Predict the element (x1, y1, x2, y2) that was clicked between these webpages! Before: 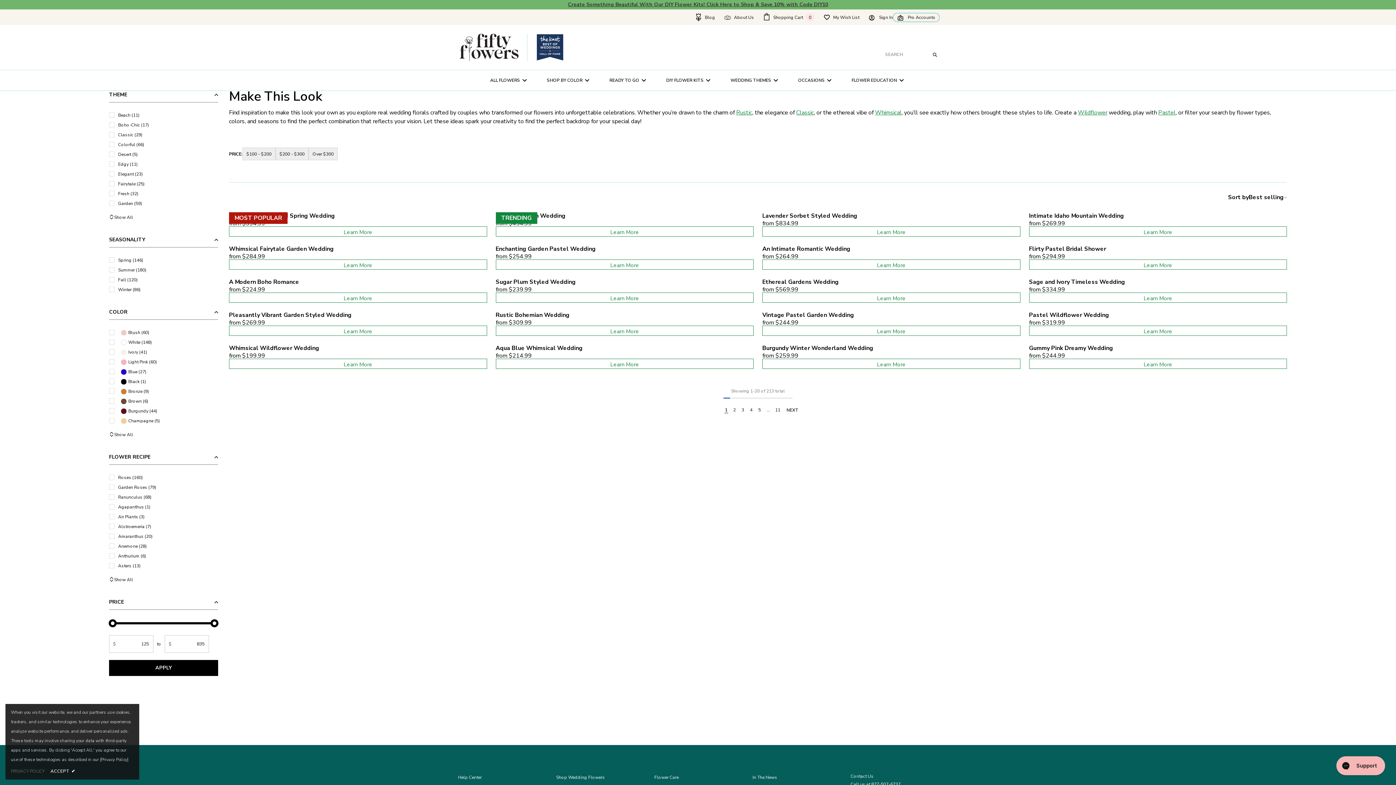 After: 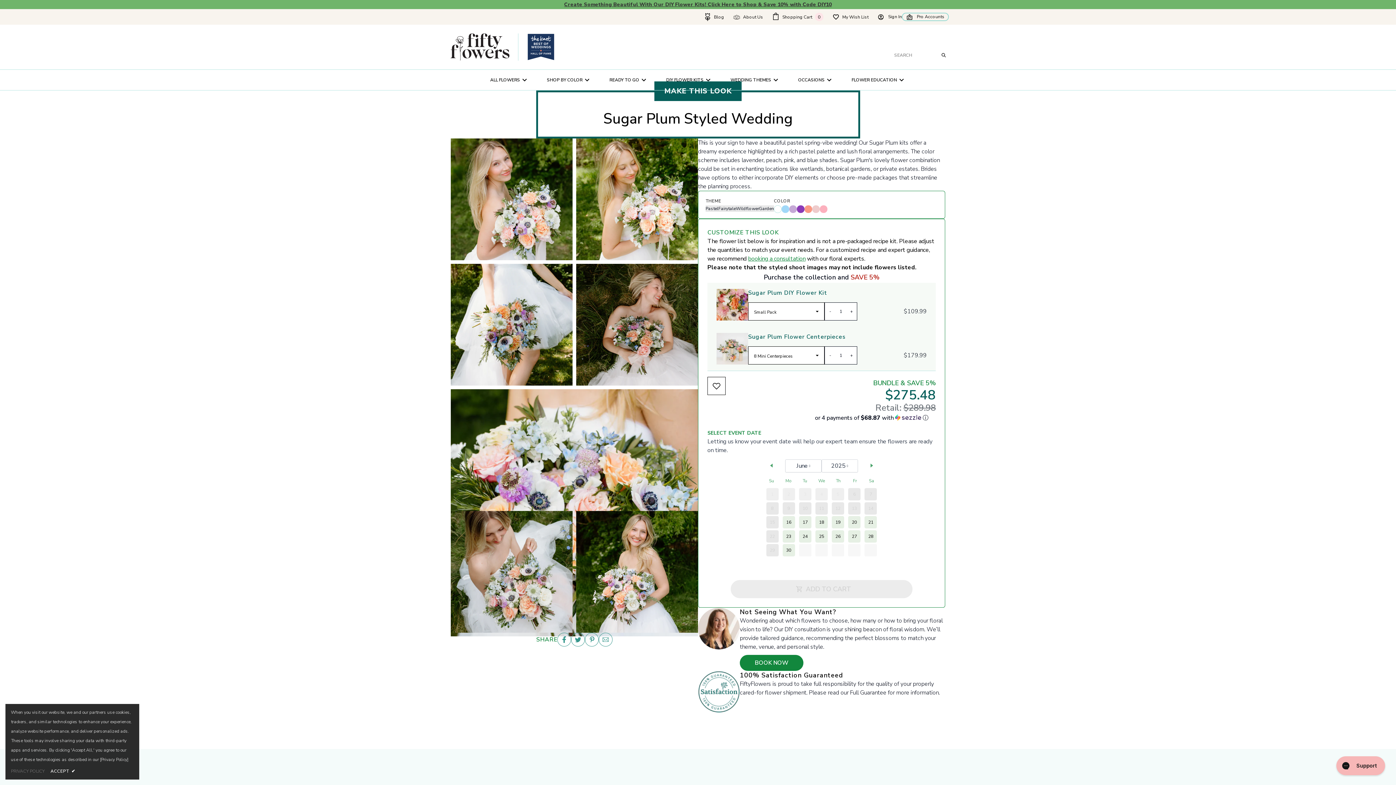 Action: label: Sugar Plum Styled Wedding bbox: (495, 278, 753, 285)